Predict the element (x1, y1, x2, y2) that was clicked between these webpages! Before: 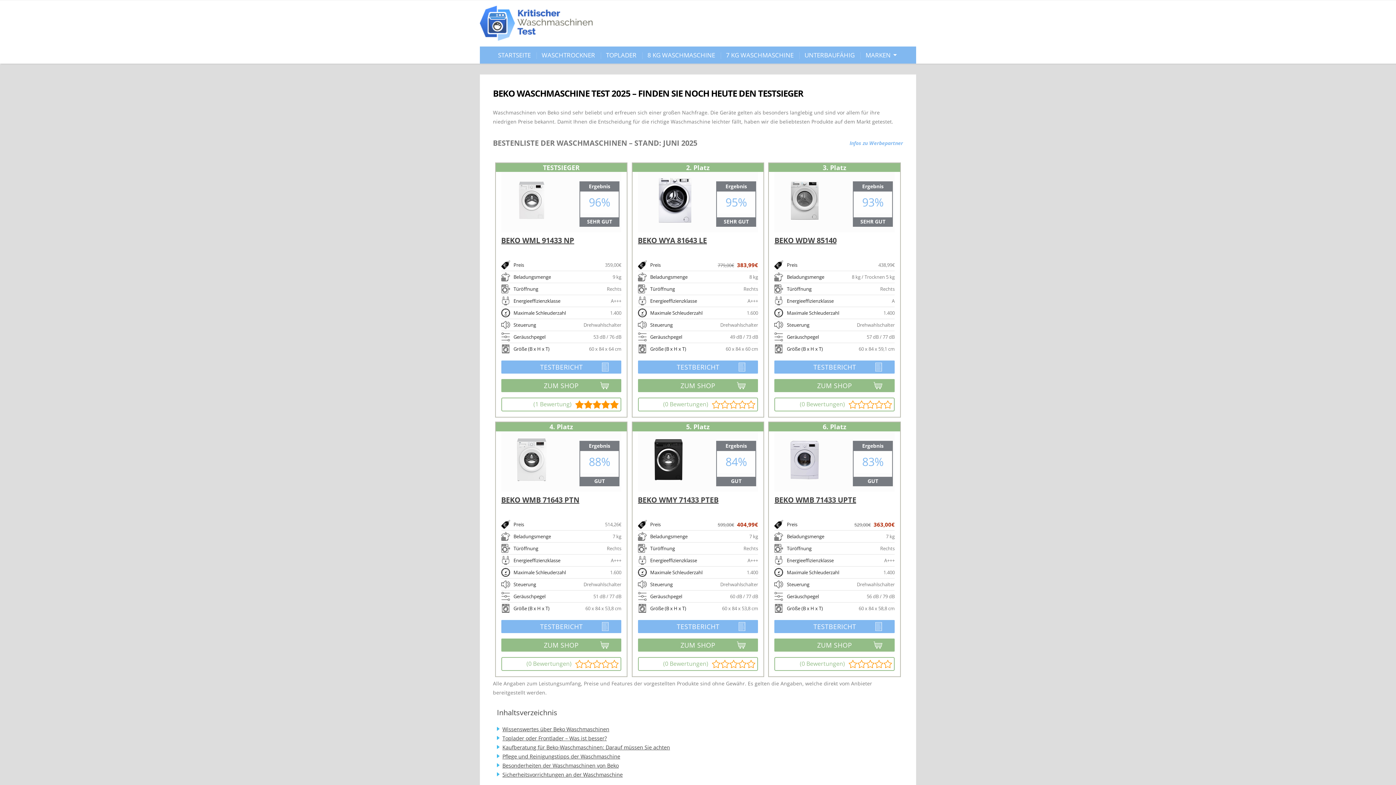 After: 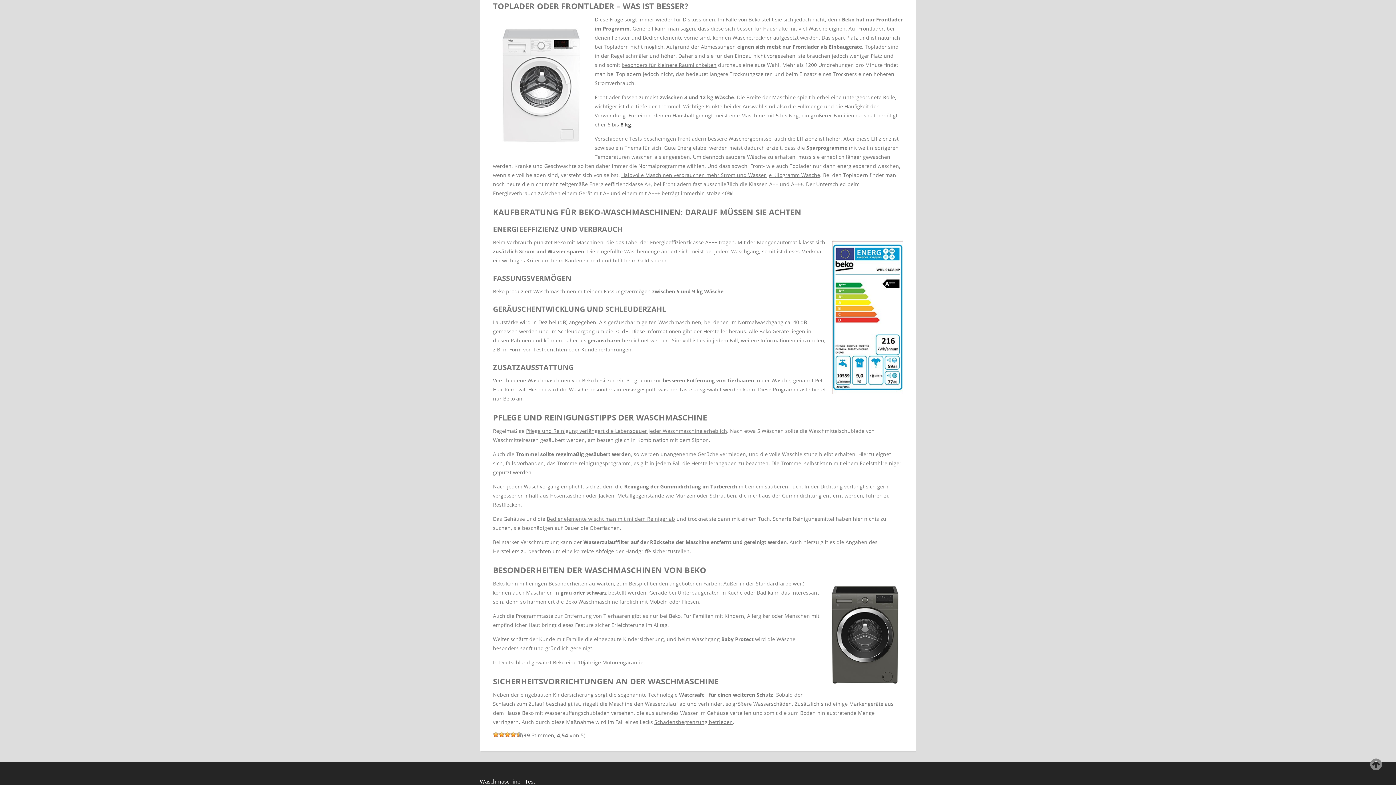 Action: bbox: (502, 735, 606, 742) label: Toplader oder Frontlader – Was ist besser?